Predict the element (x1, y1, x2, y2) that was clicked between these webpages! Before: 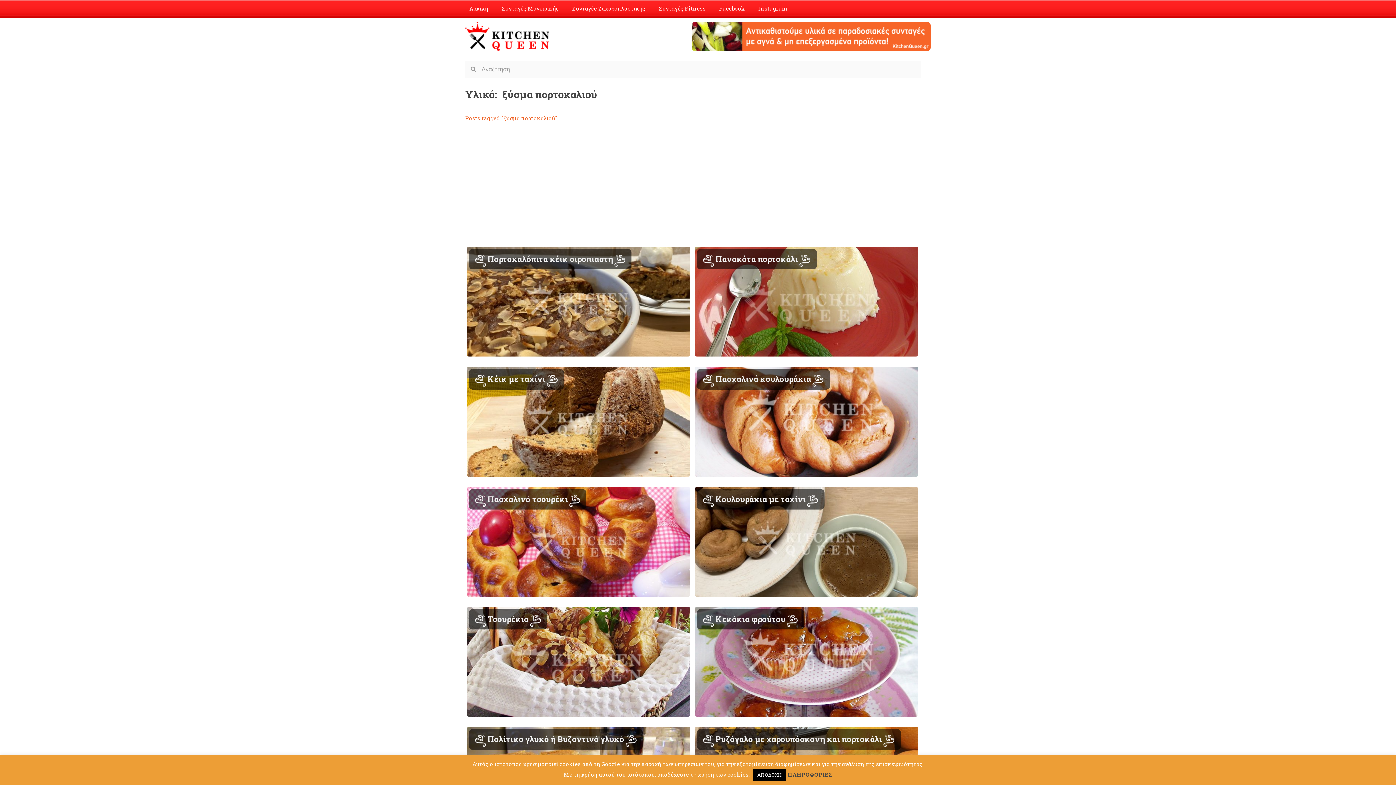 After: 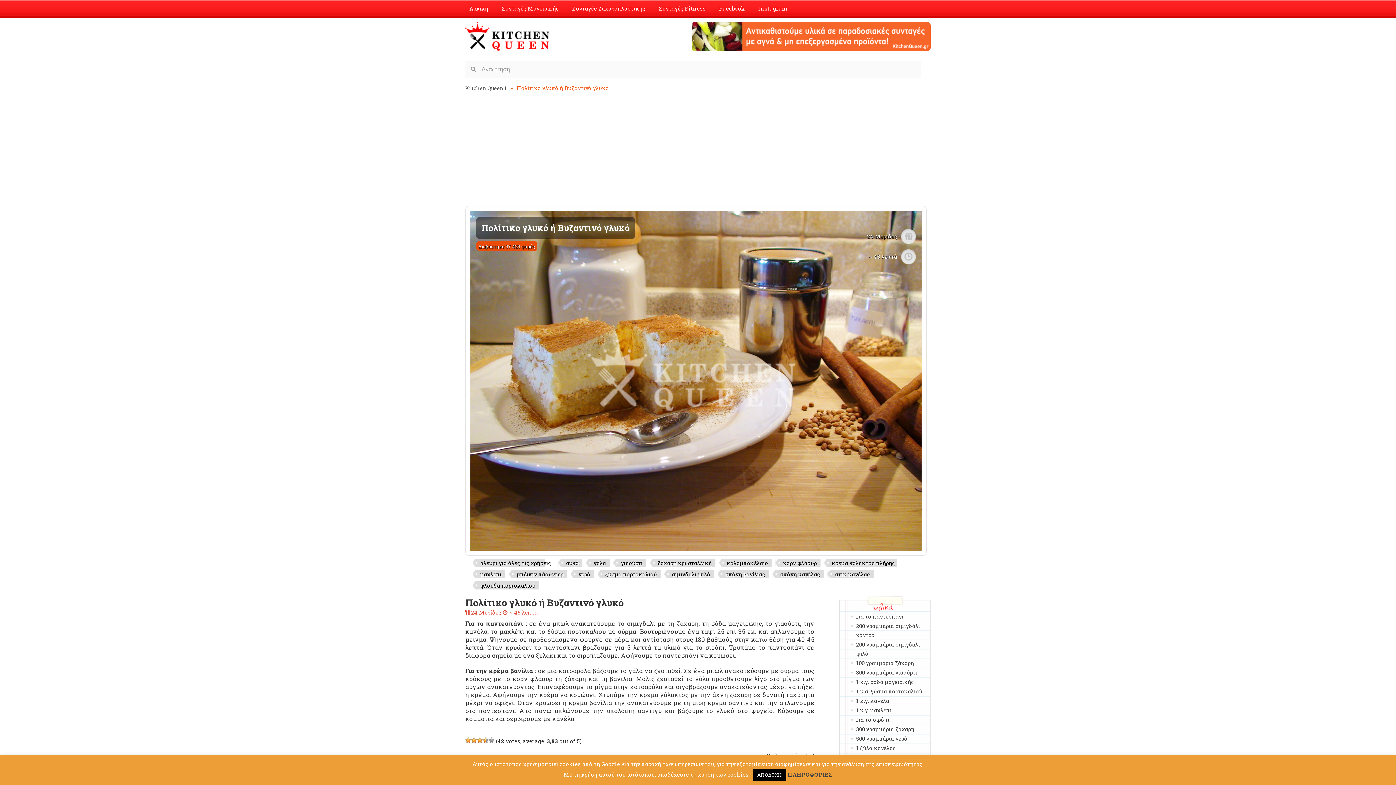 Action: label: Πολίτικο γλυκό ή Βυζαντινό γλυκό bbox: (469, 729, 643, 750)